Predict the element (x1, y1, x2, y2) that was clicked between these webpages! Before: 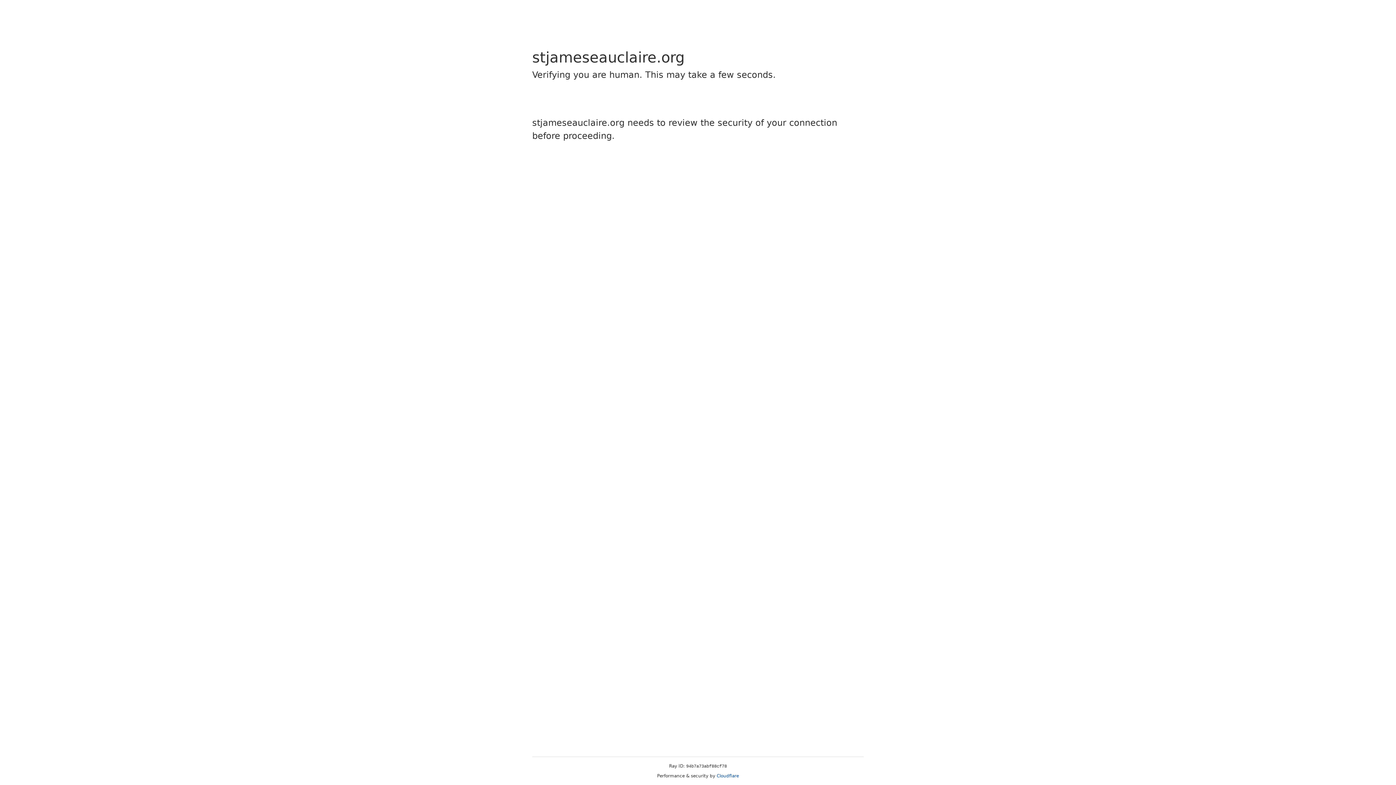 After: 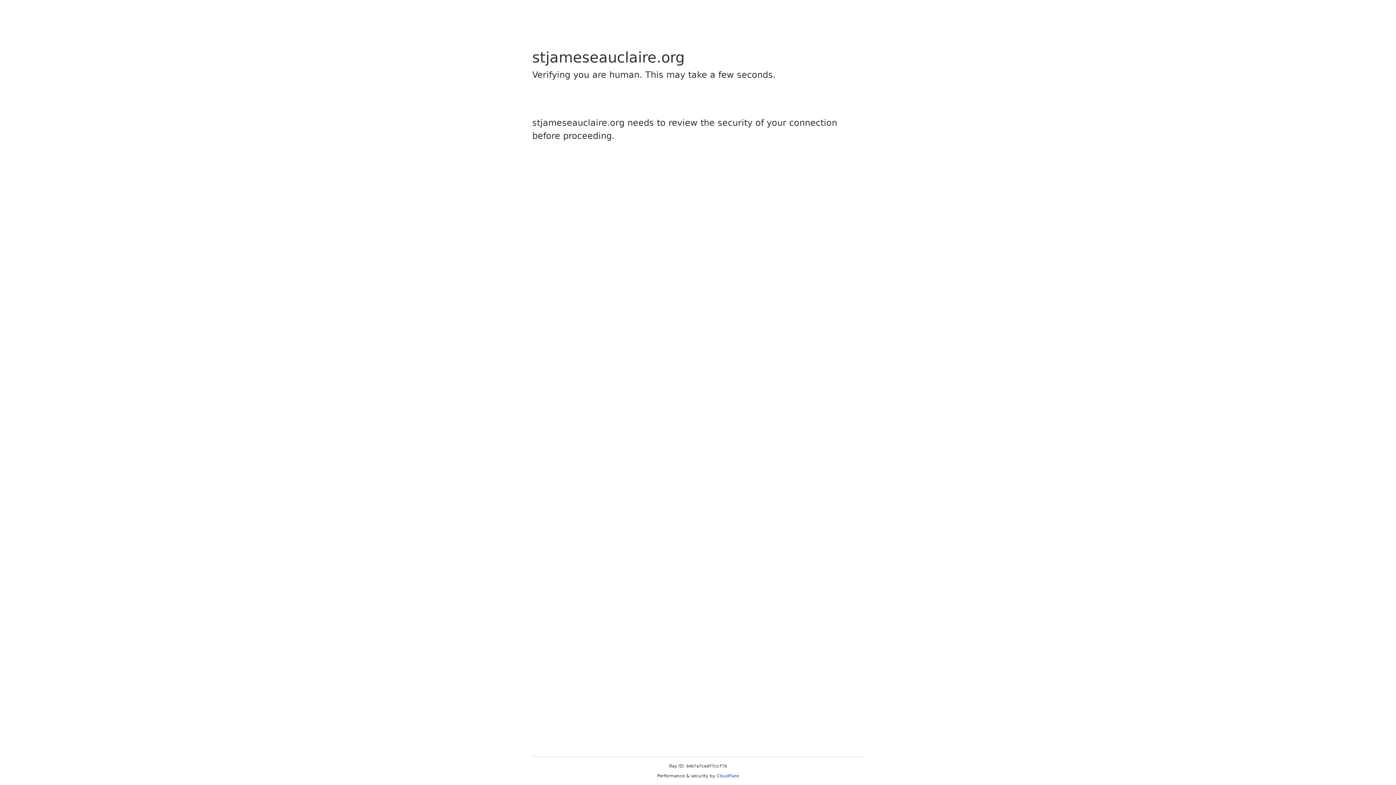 Action: bbox: (716, 773, 739, 778) label: Cloudflare